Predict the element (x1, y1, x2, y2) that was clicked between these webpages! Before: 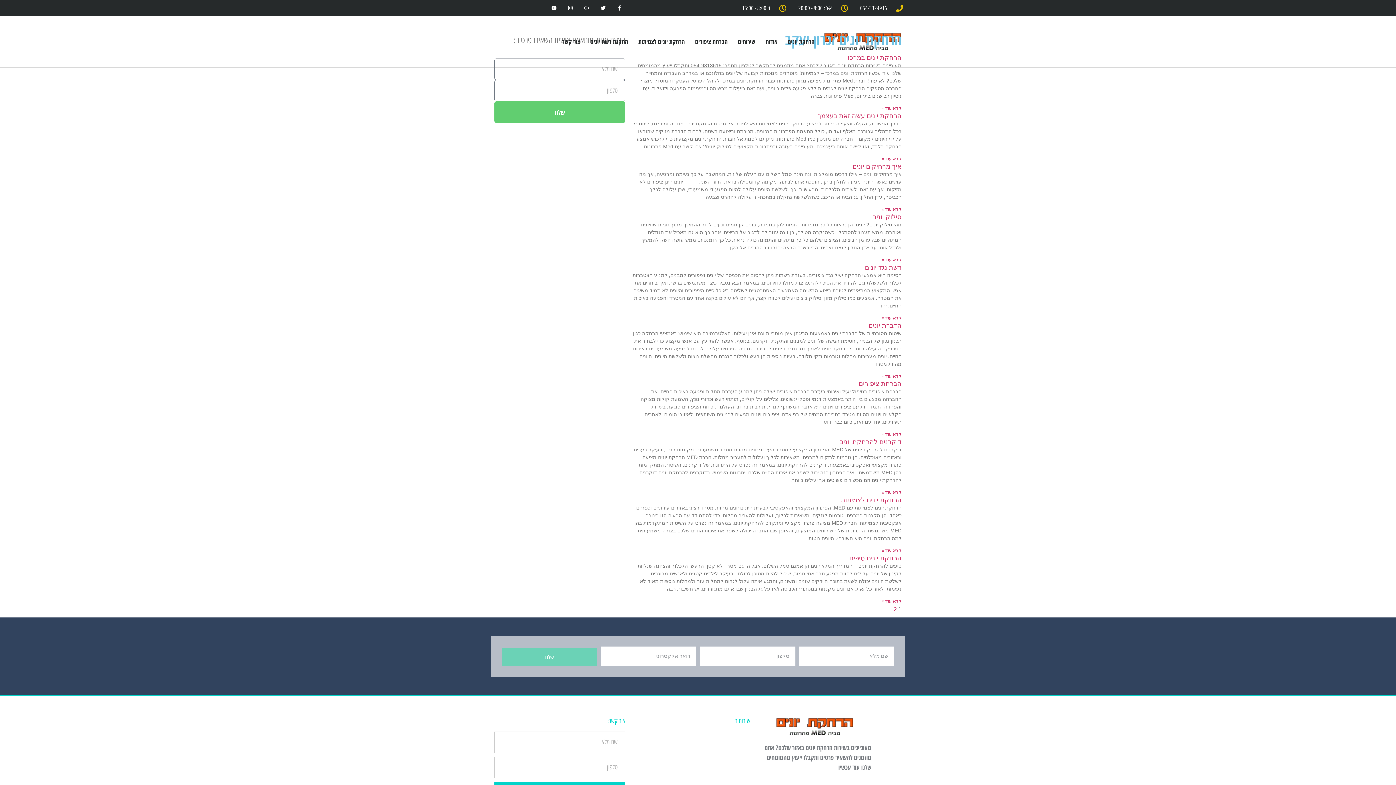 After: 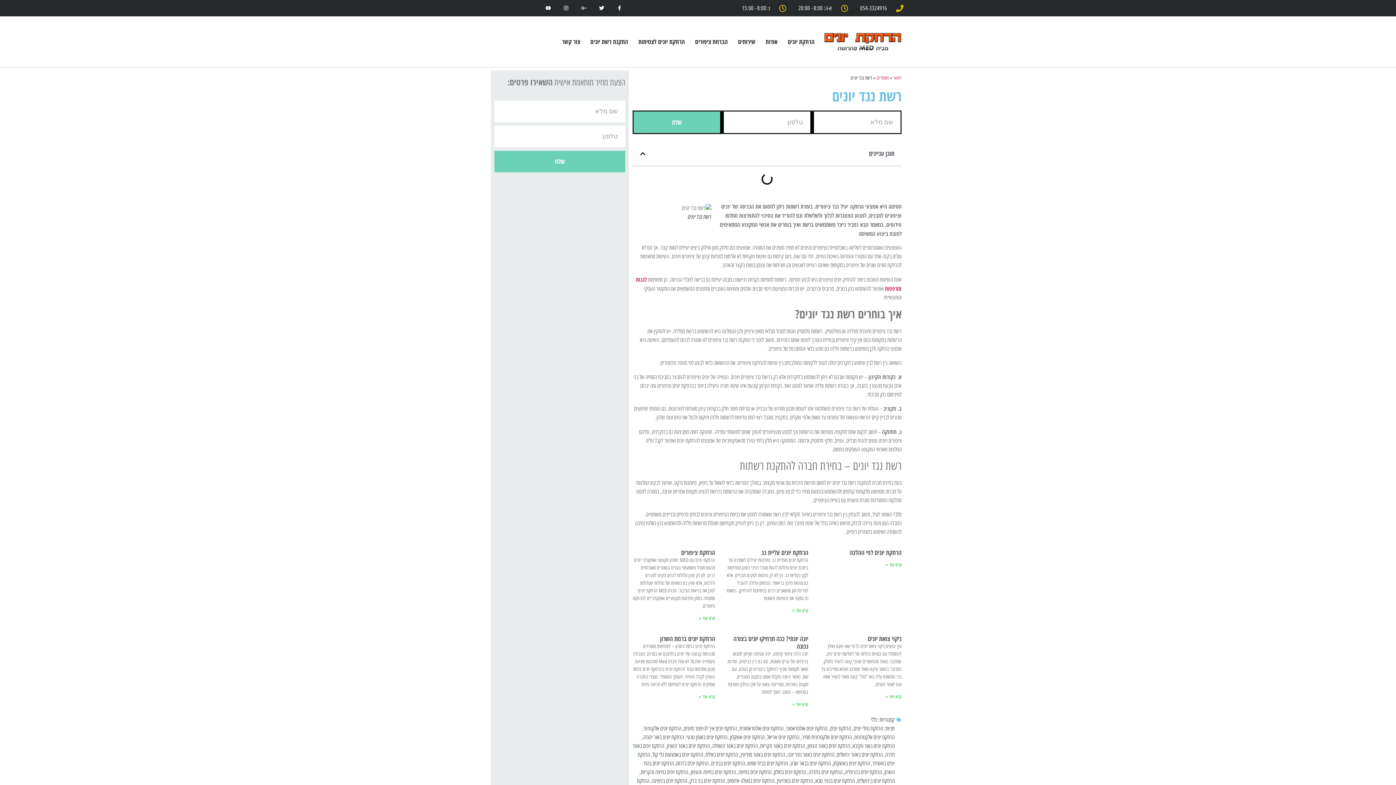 Action: label: רשת נגד יונים bbox: (865, 264, 901, 271)